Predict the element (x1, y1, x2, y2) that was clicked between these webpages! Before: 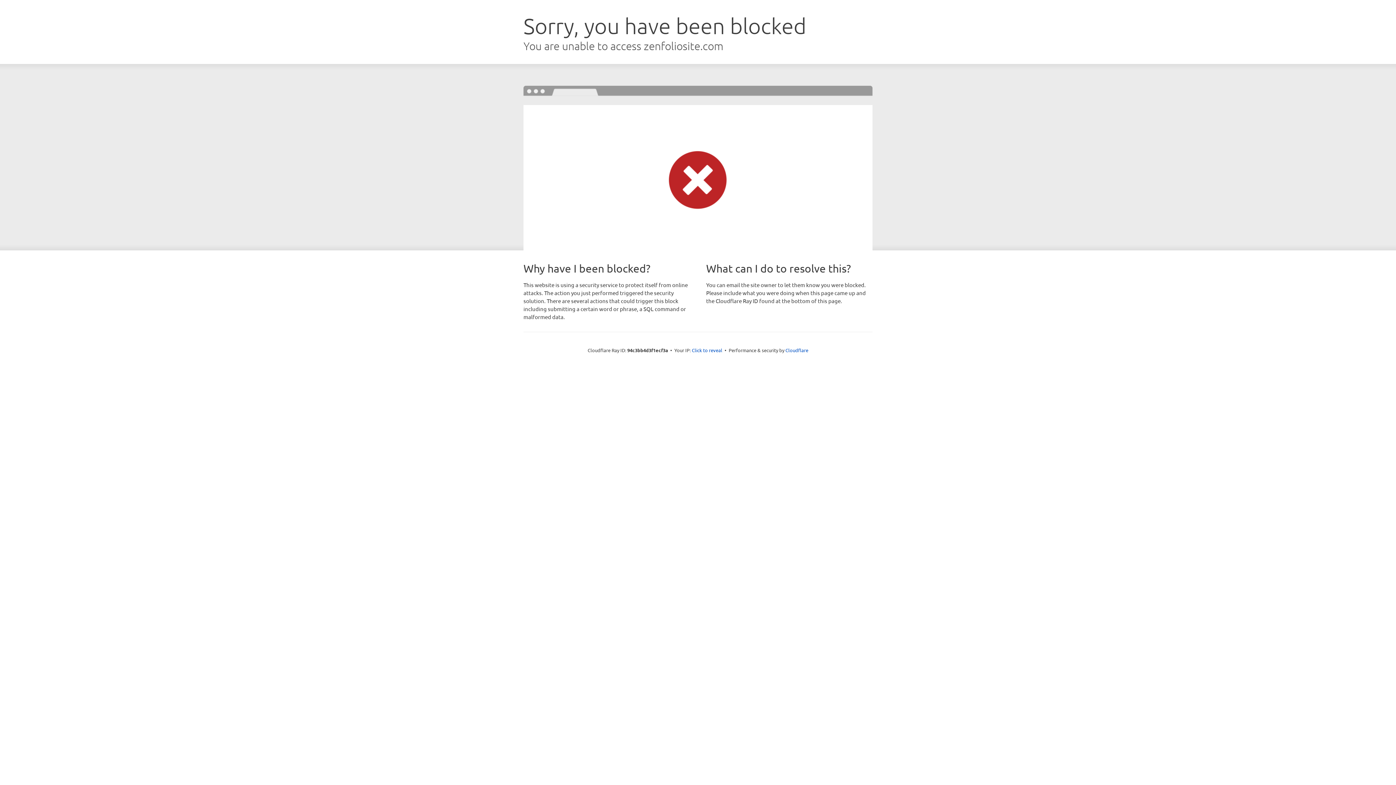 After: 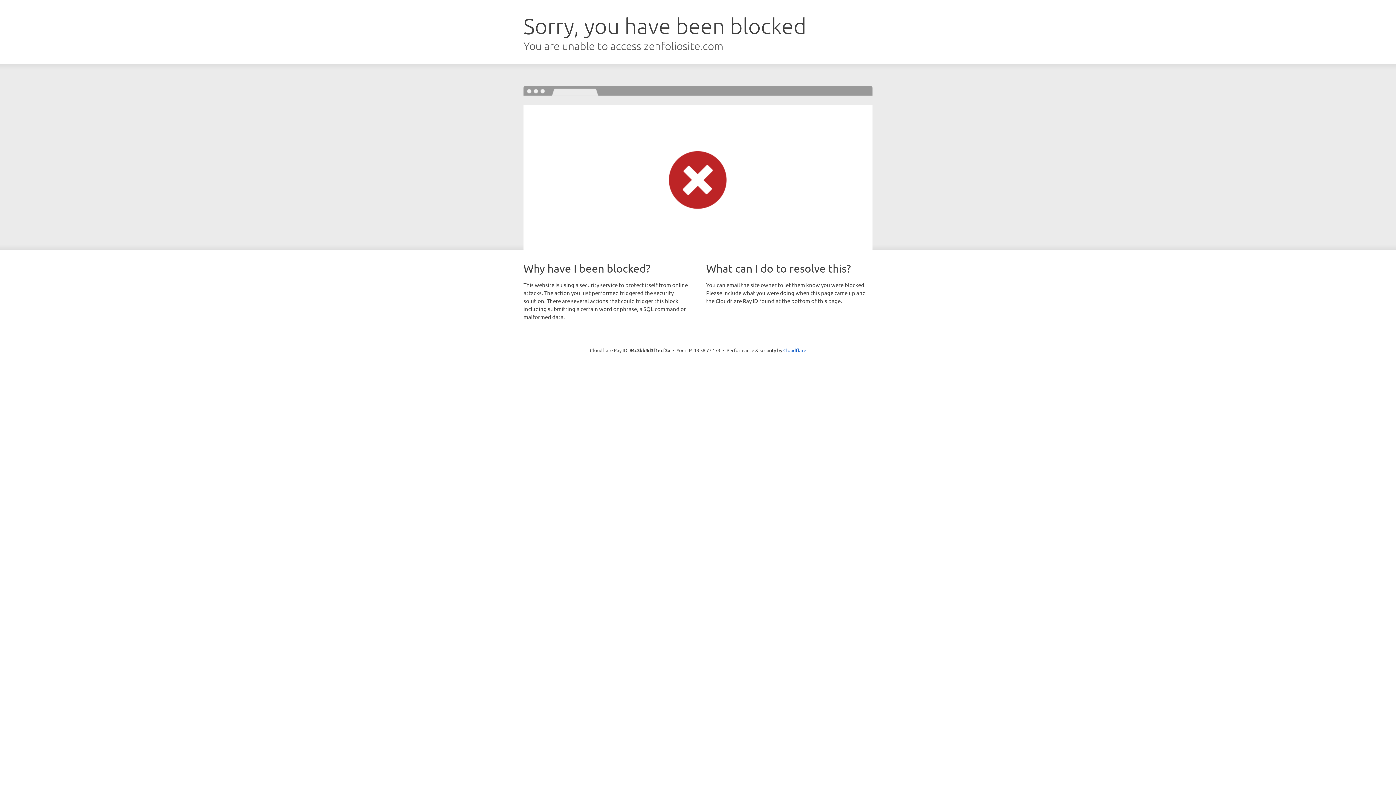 Action: bbox: (692, 346, 722, 353) label: Click to reveal